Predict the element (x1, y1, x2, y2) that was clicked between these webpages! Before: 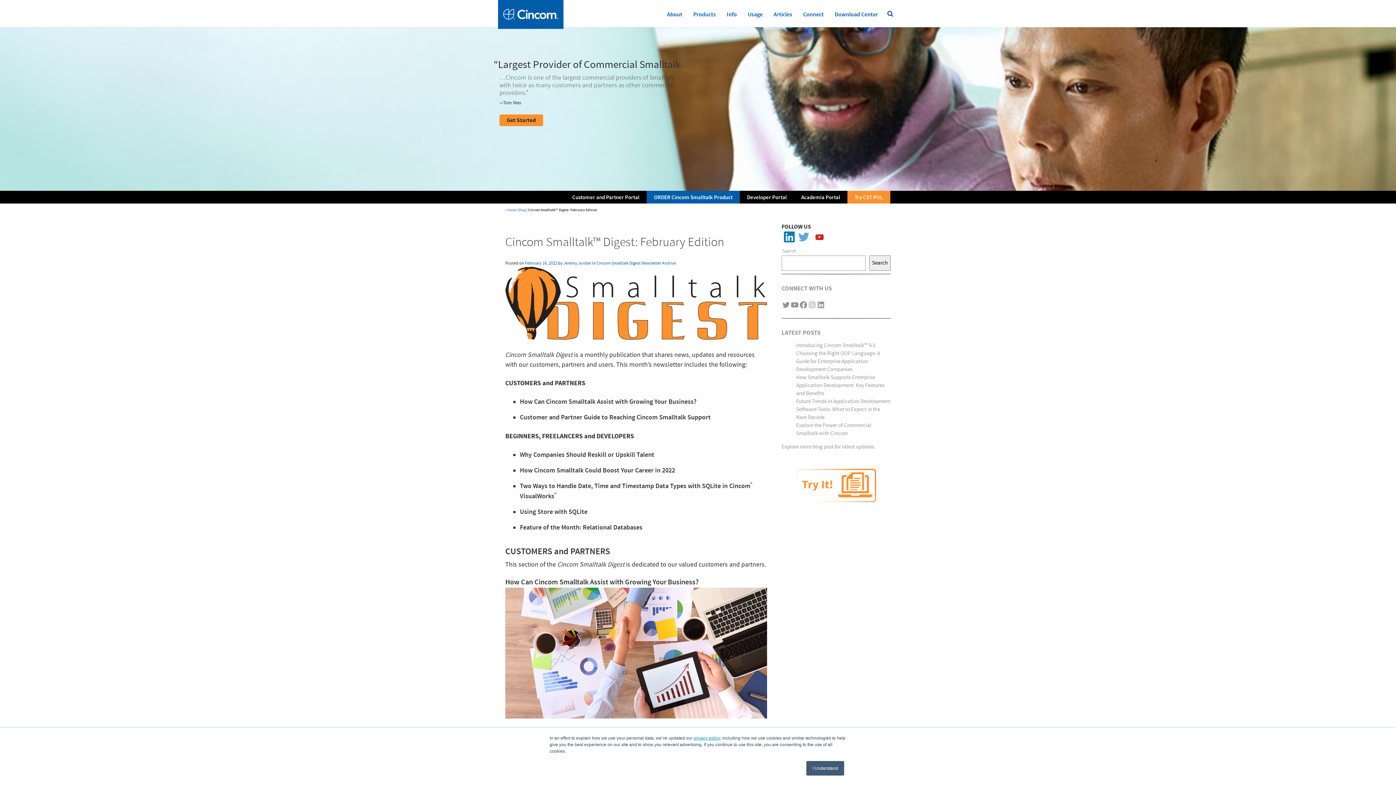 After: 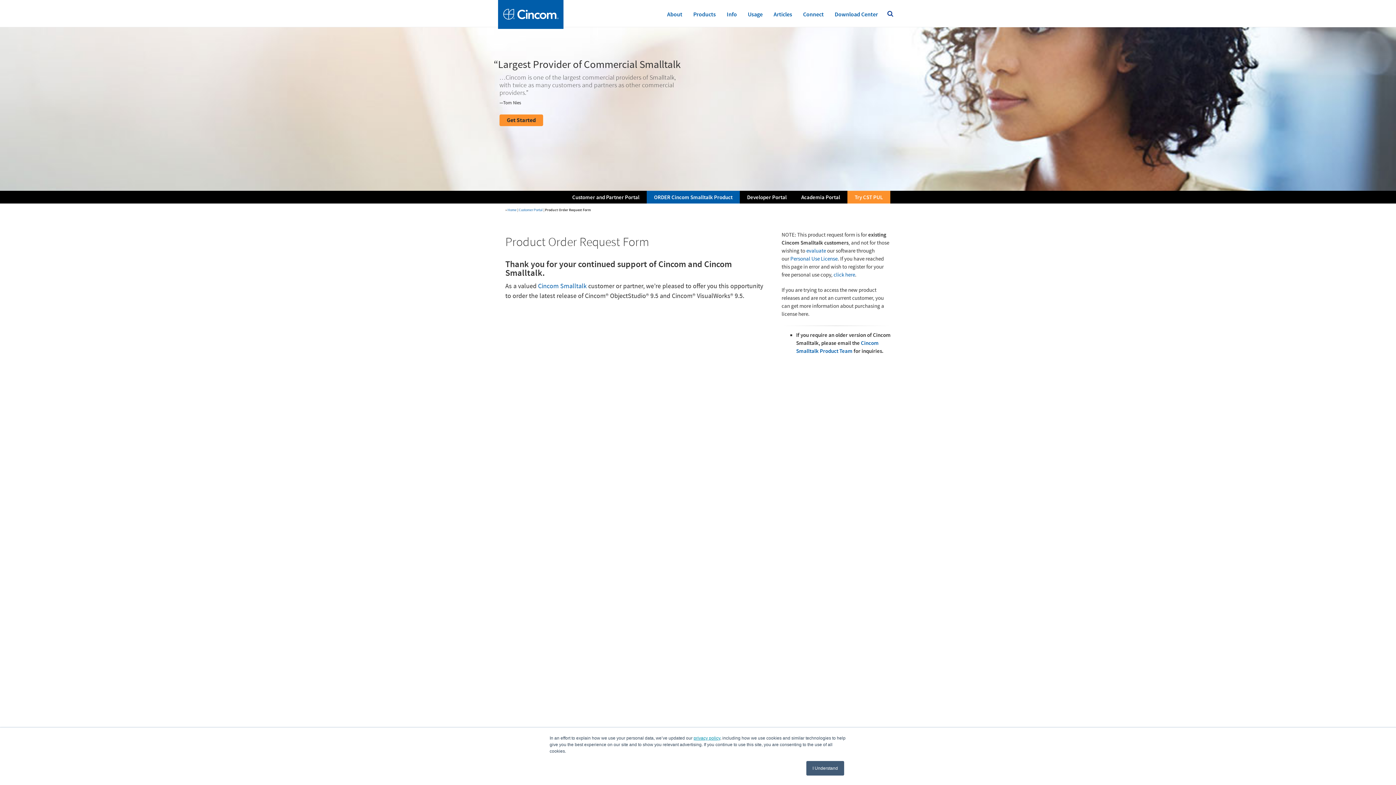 Action: label: ORDER Cincom Smalltalk Product bbox: (646, 190, 740, 203)